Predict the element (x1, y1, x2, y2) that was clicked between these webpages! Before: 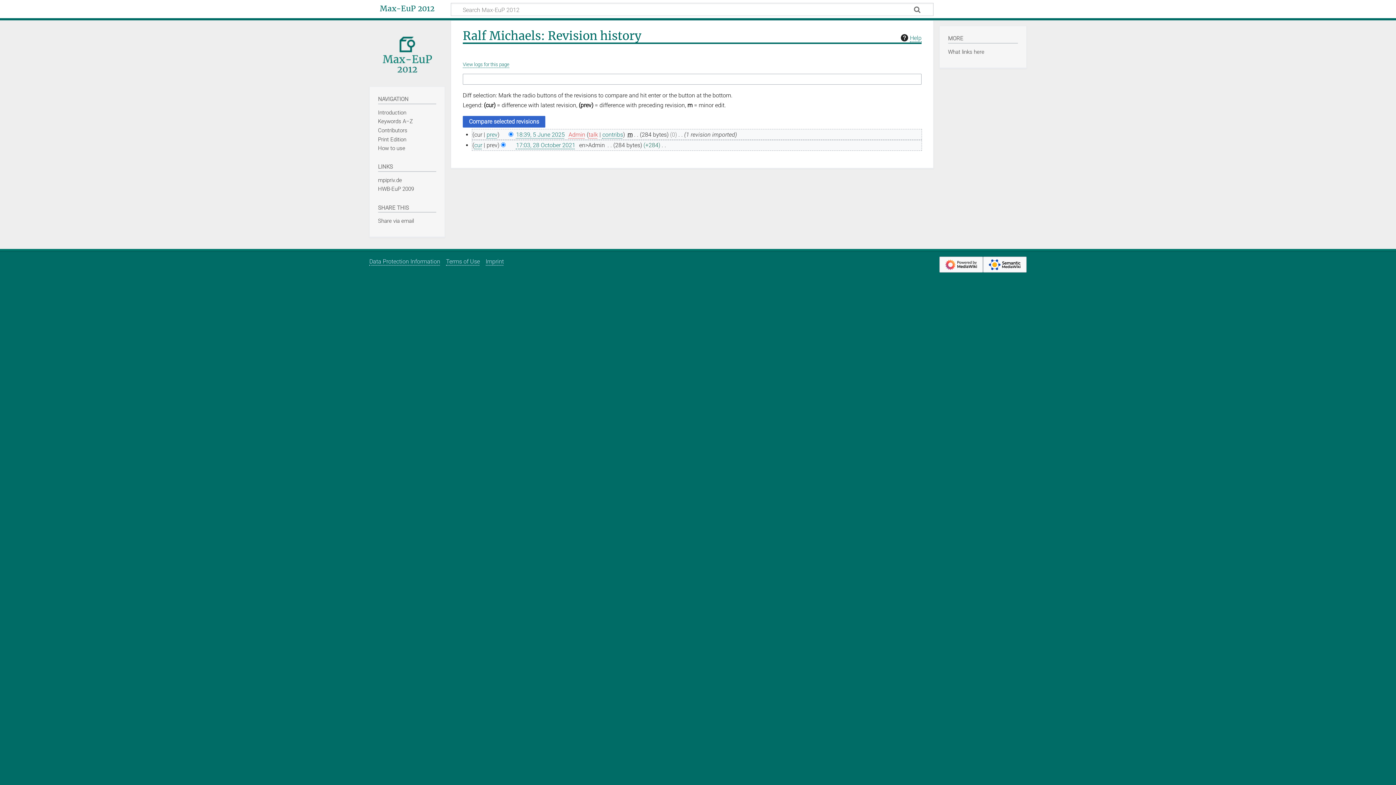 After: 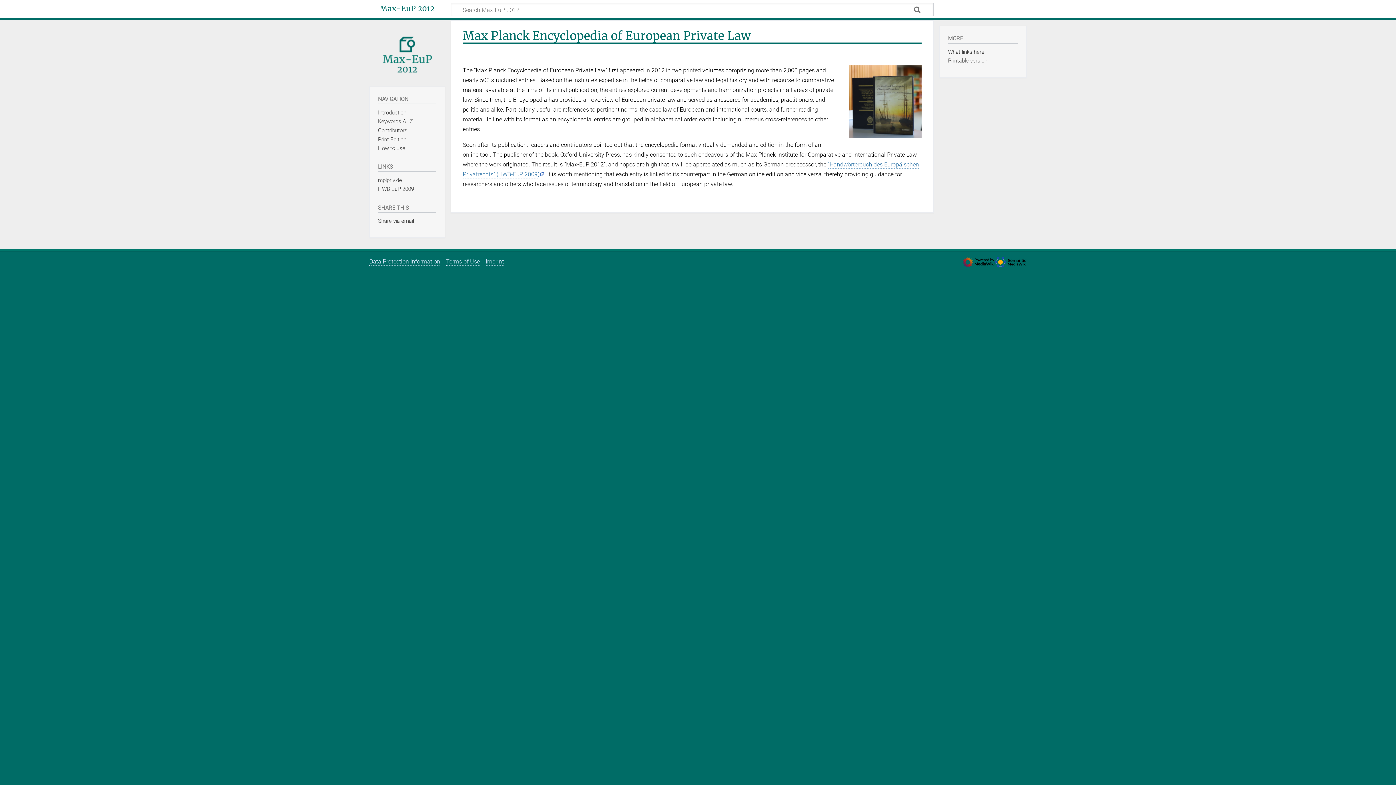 Action: bbox: (369, 24, 445, 80)